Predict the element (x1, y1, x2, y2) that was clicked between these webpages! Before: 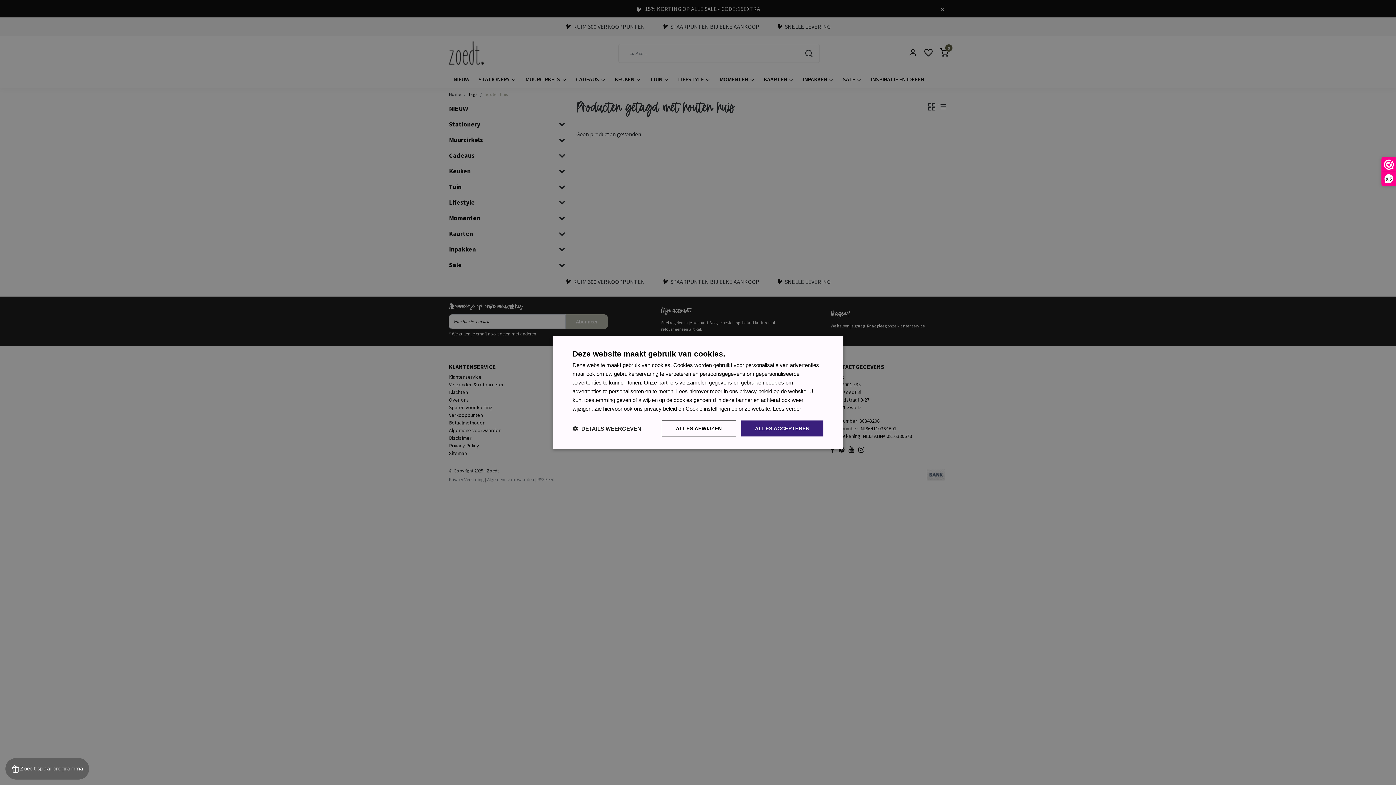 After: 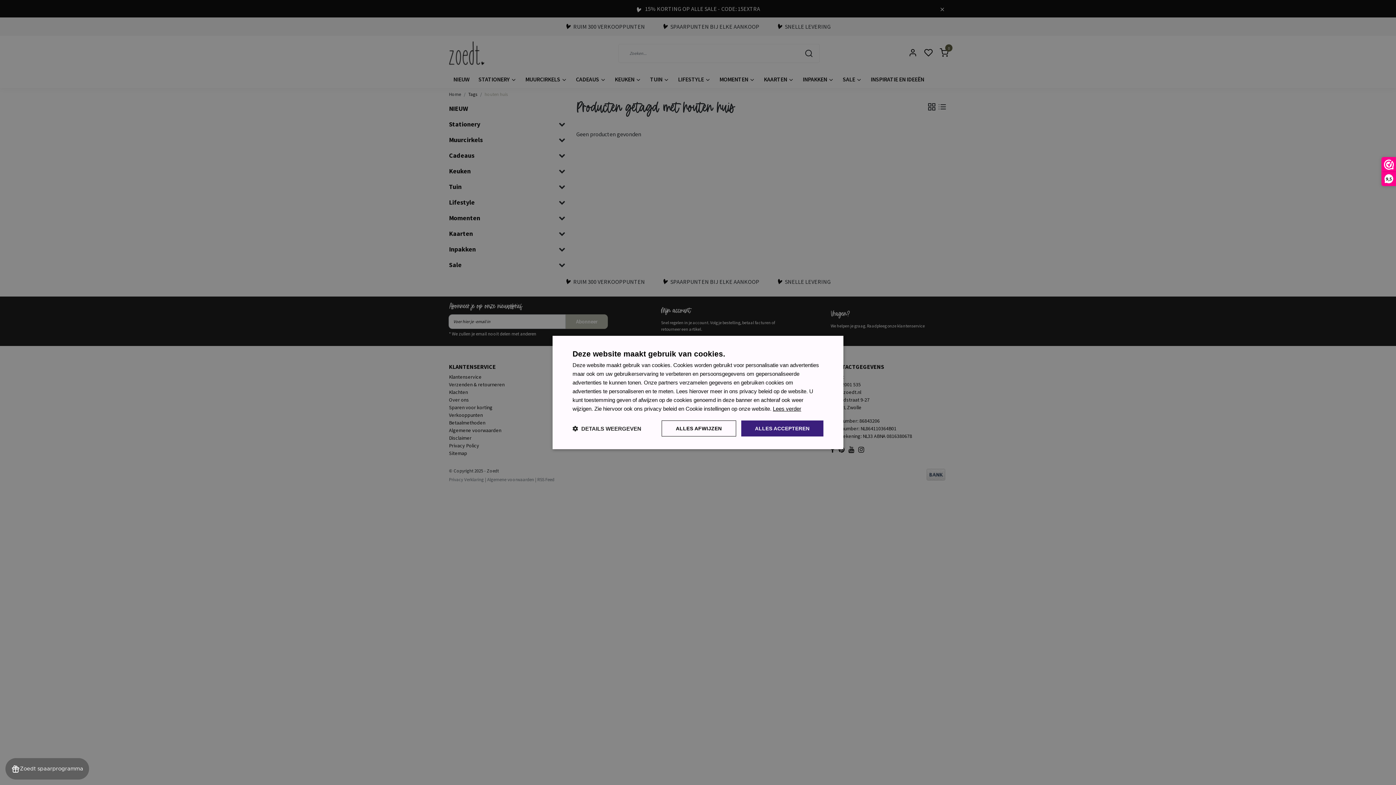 Action: bbox: (773, 405, 801, 412) label: Lees verder, opens a new window